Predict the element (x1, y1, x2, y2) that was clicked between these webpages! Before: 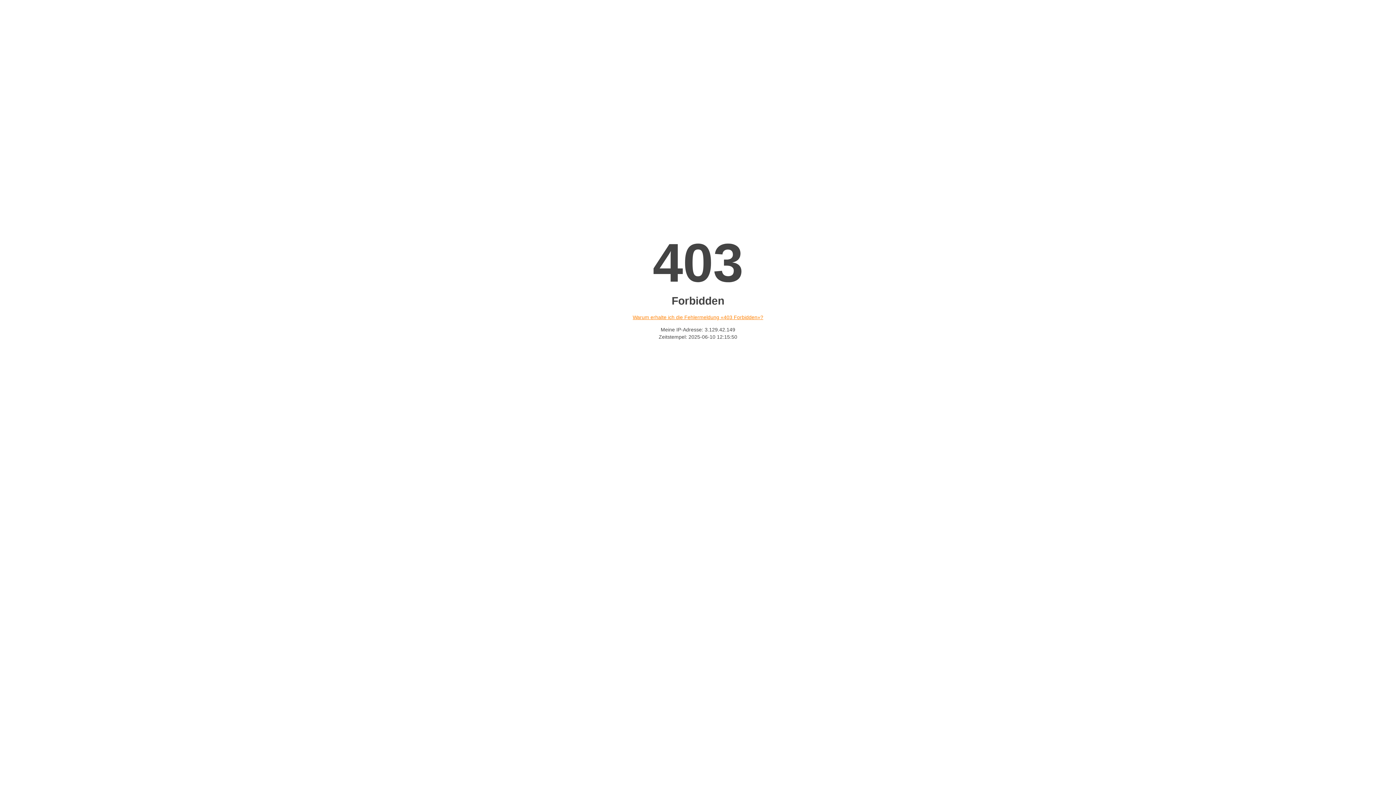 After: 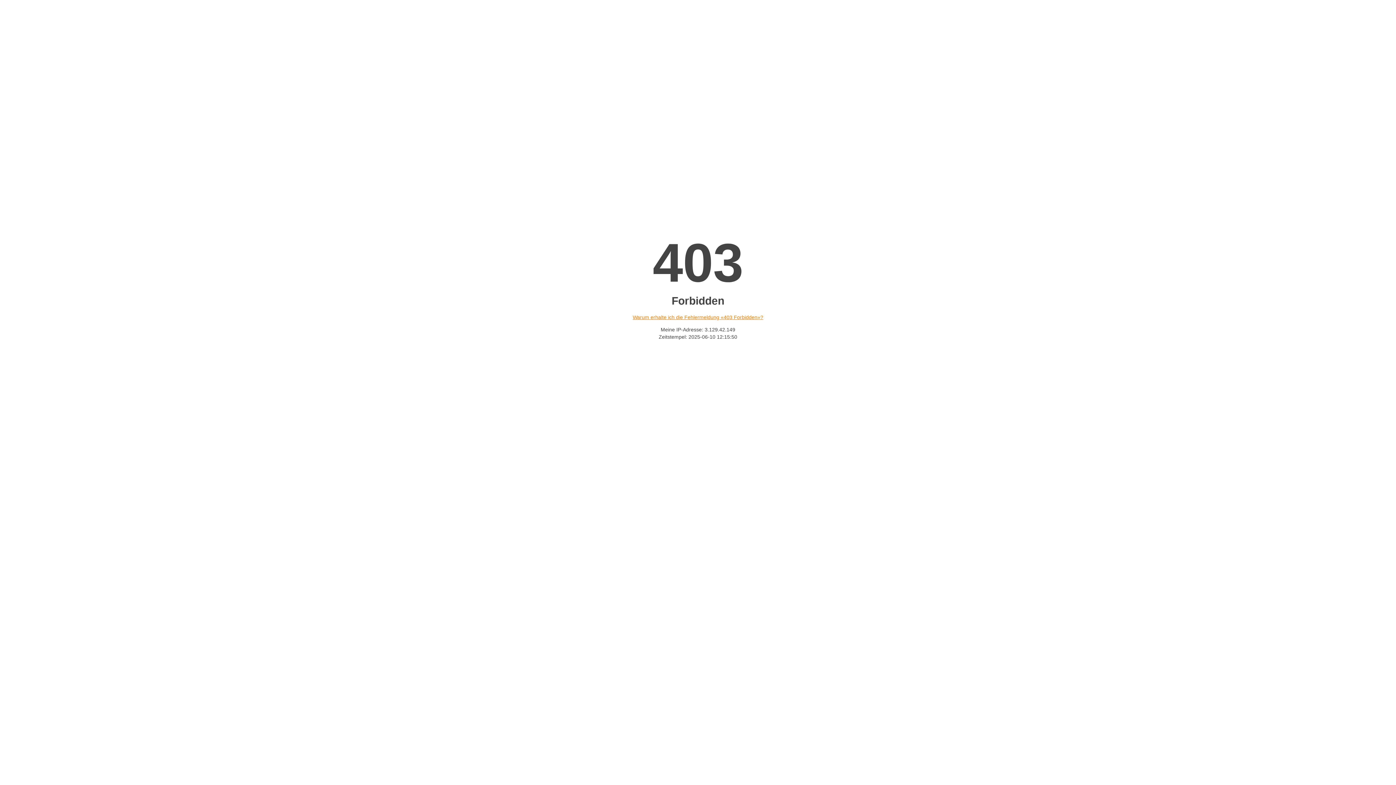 Action: label: Warum erhalte ich die Fehlermeldung «403 Forbidden»? bbox: (632, 314, 763, 320)